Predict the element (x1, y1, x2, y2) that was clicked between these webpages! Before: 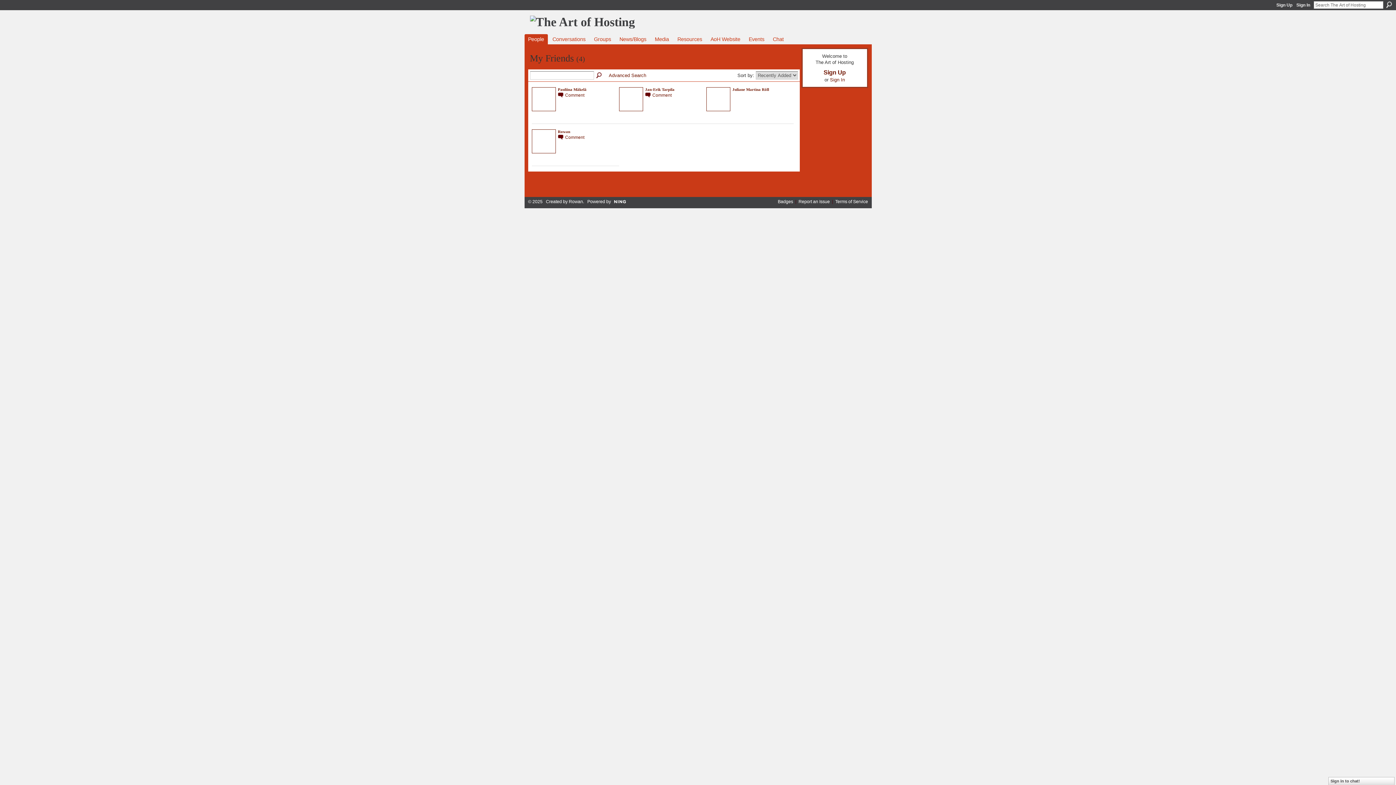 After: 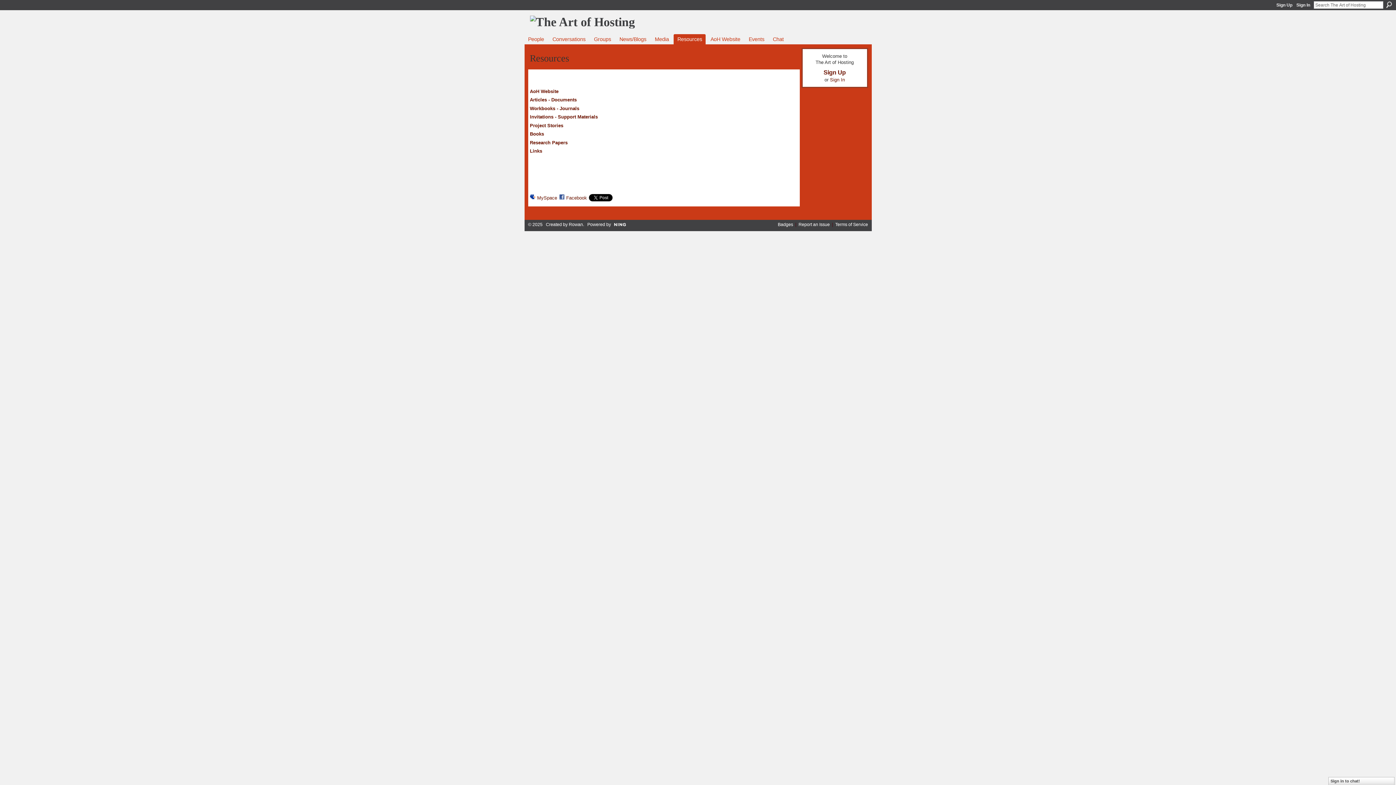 Action: bbox: (673, 34, 705, 44) label: Resources